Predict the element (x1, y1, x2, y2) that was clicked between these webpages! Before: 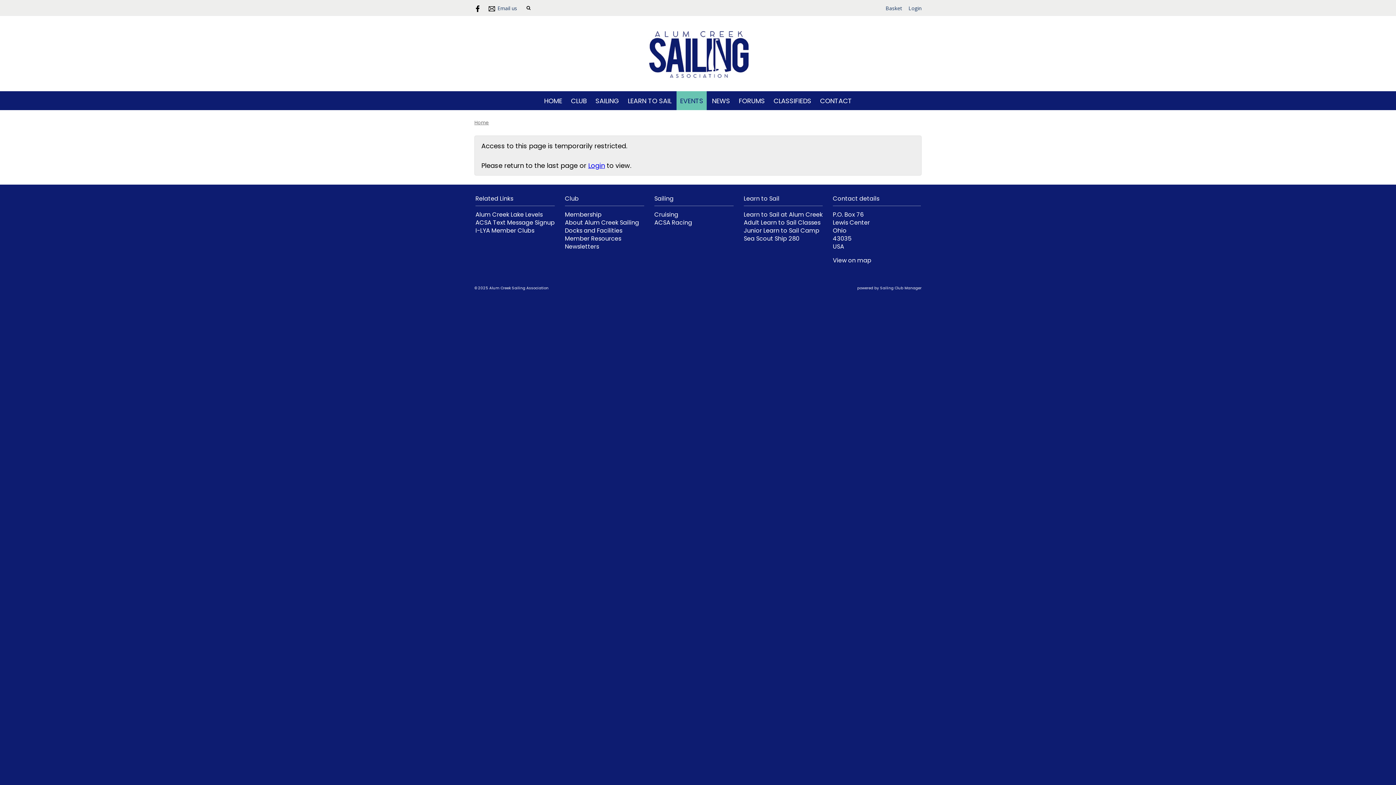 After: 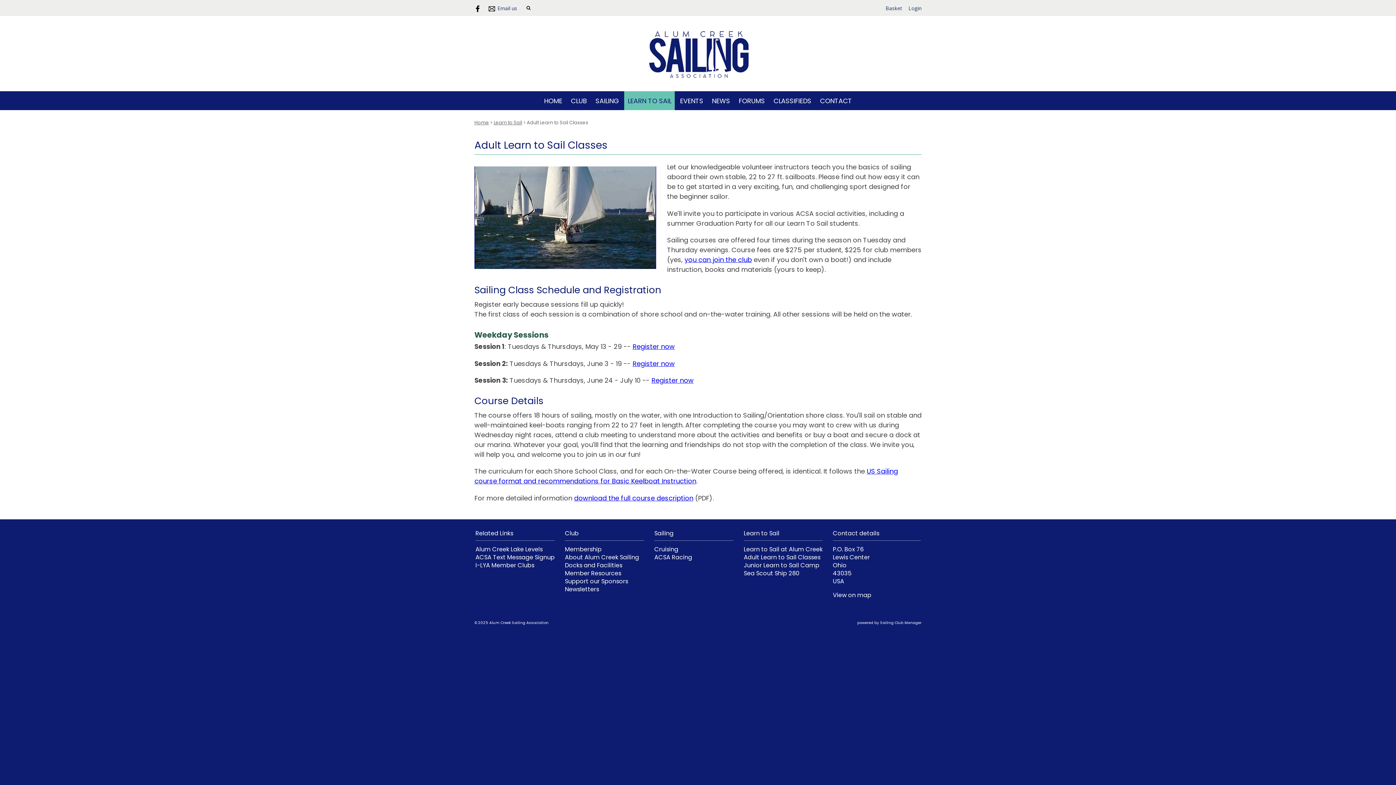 Action: label: Adult Learn to Sail Classes bbox: (744, 218, 820, 226)